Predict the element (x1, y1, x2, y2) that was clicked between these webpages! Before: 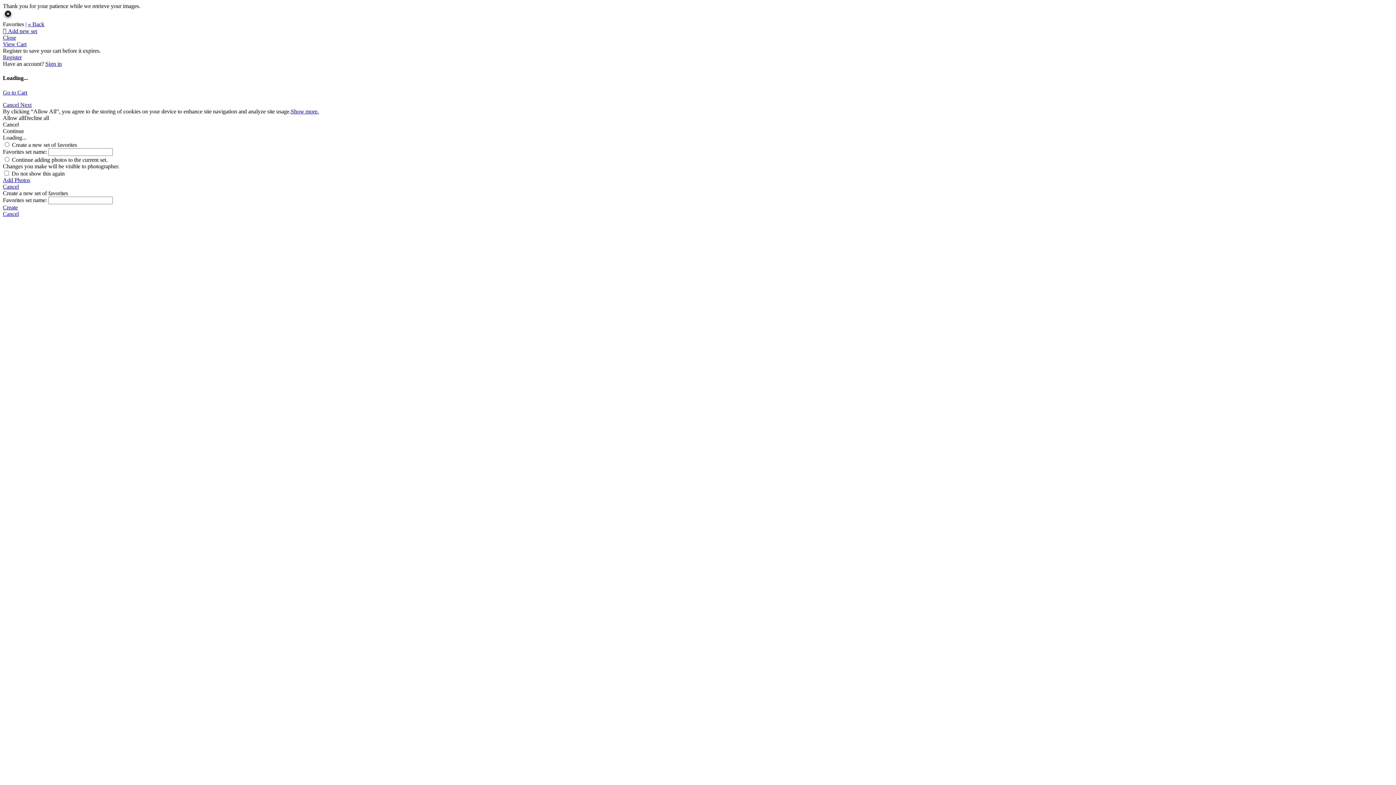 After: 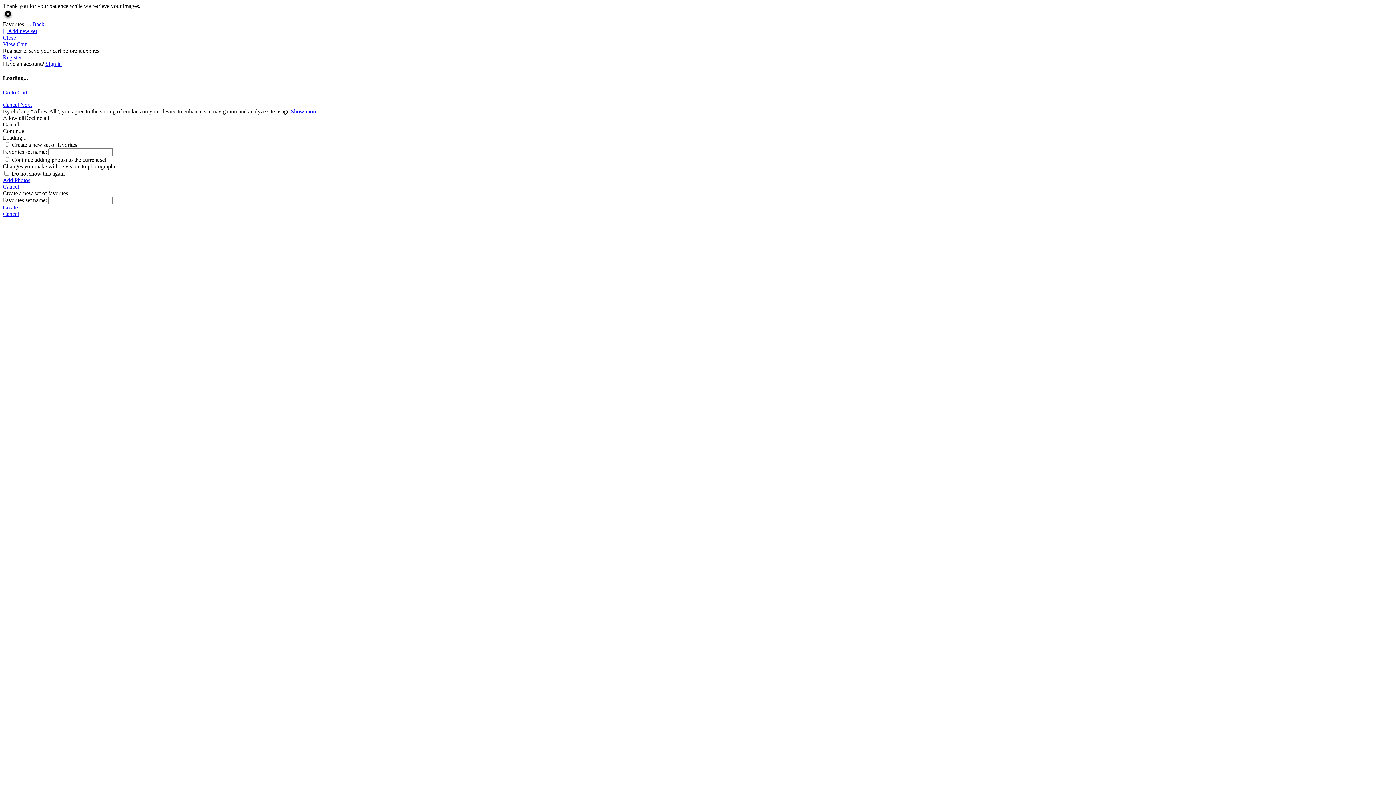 Action: bbox: (290, 108, 318, 114) label: Show more.